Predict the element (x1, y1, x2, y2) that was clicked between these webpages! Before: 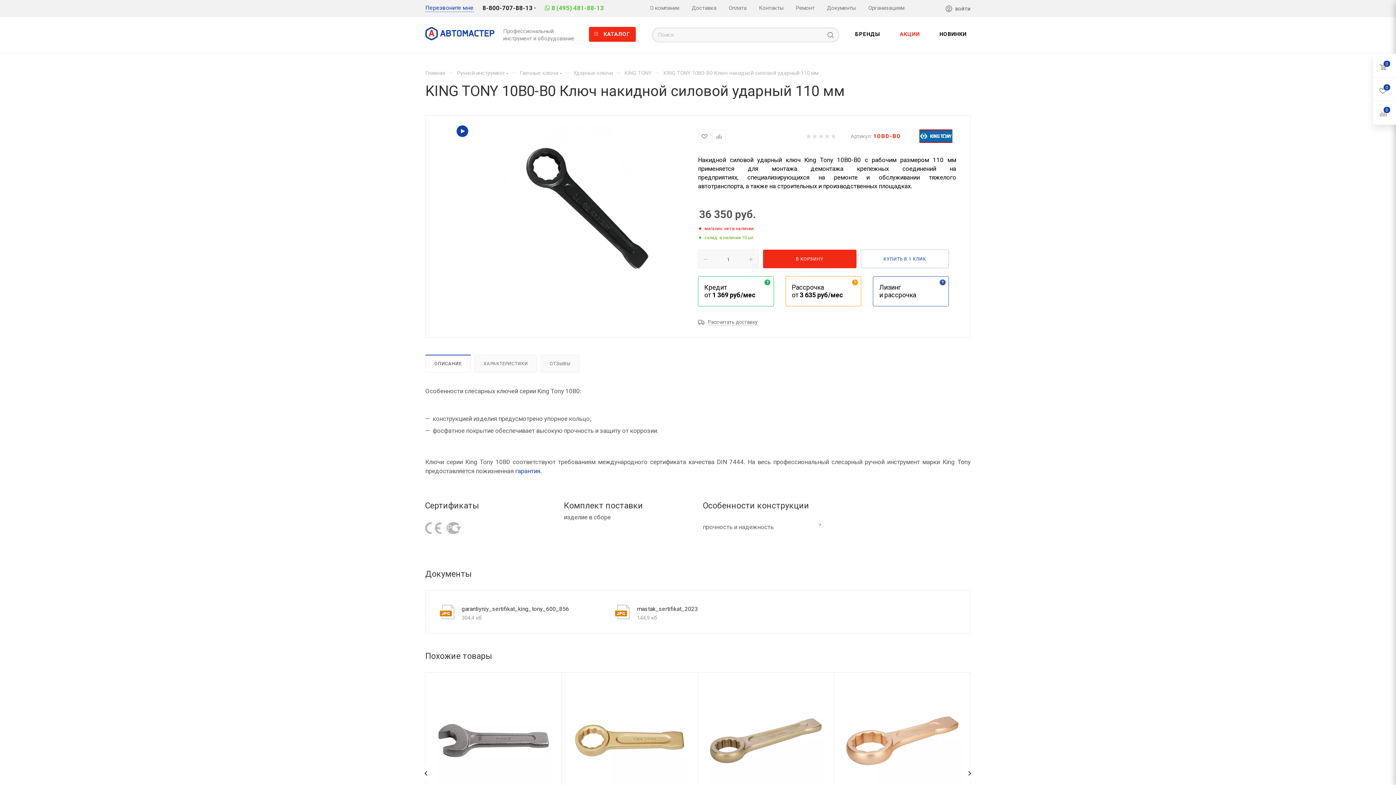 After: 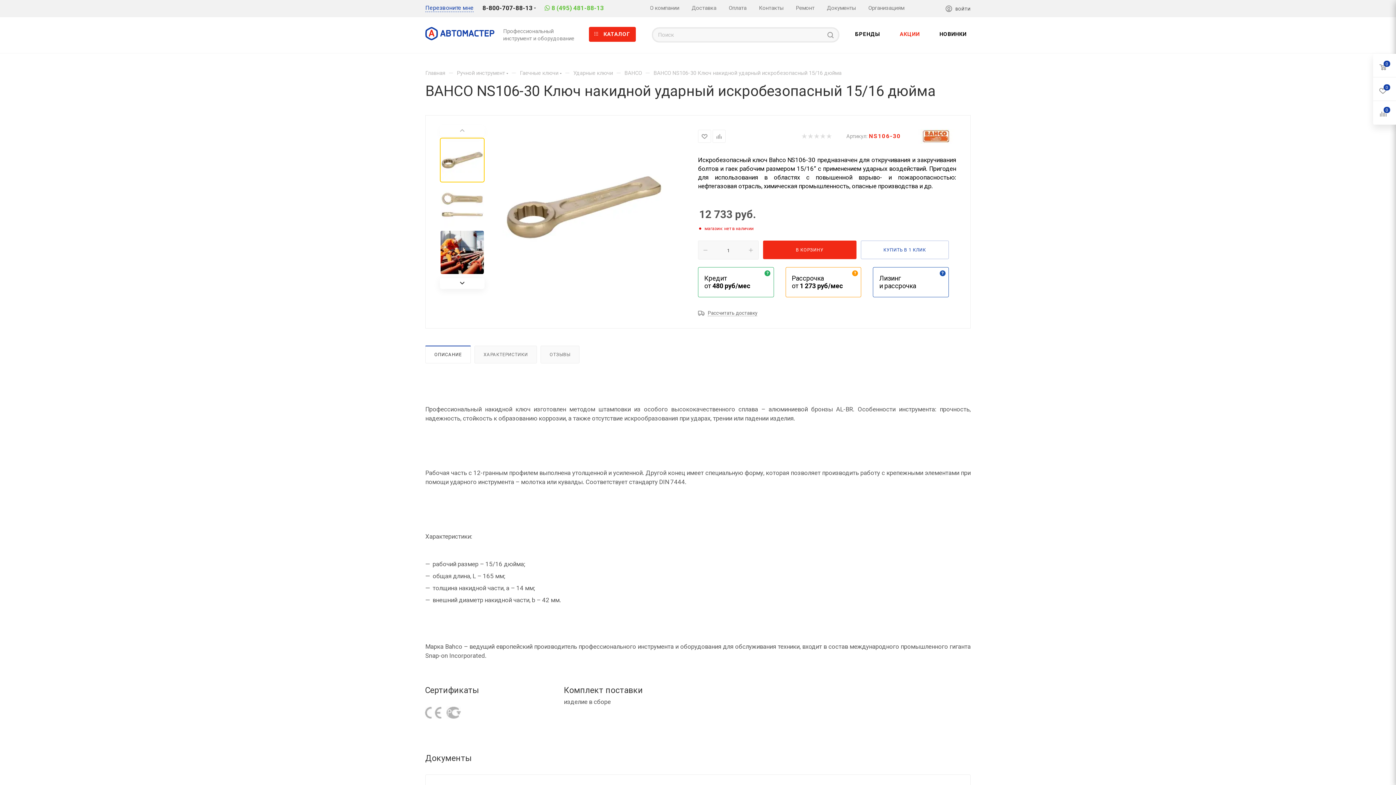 Action: bbox: (706, 681, 825, 800)